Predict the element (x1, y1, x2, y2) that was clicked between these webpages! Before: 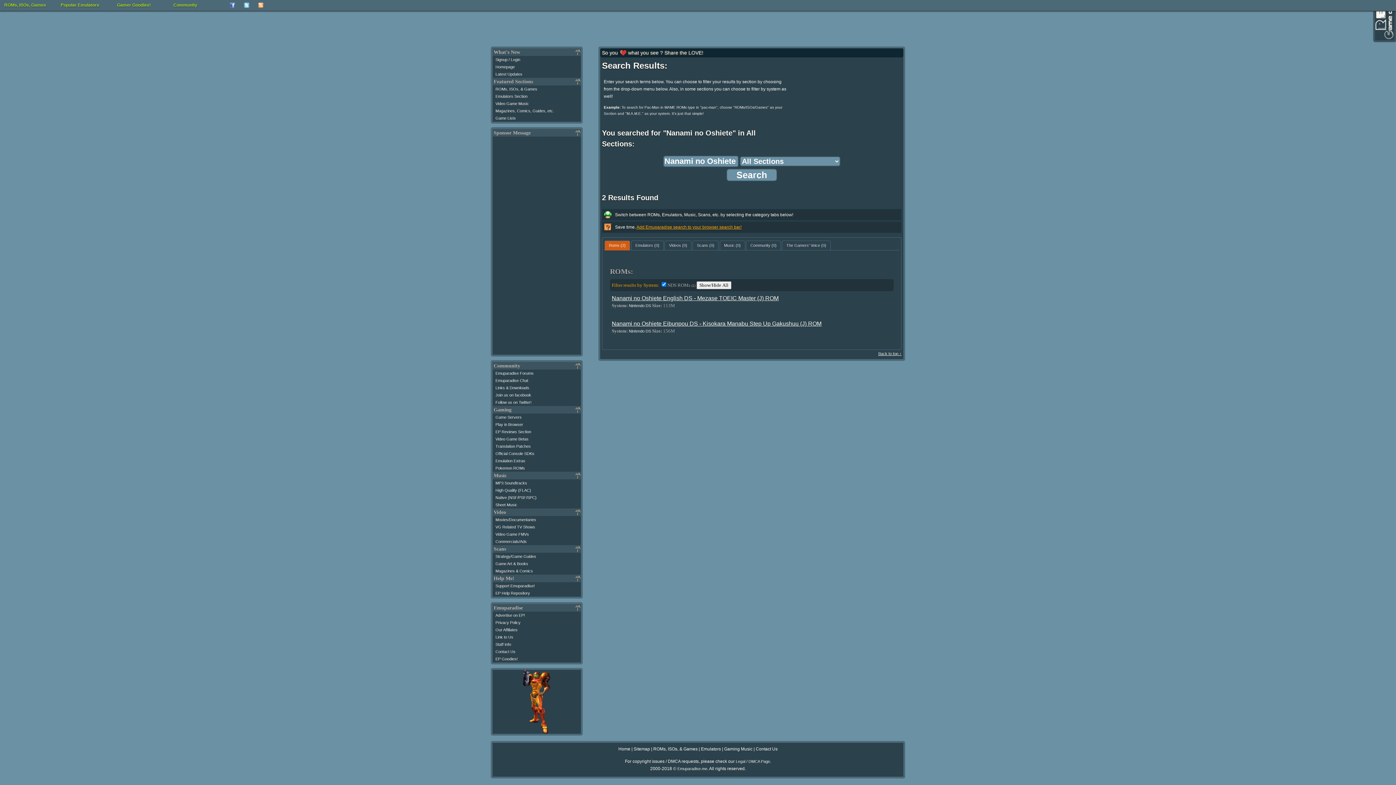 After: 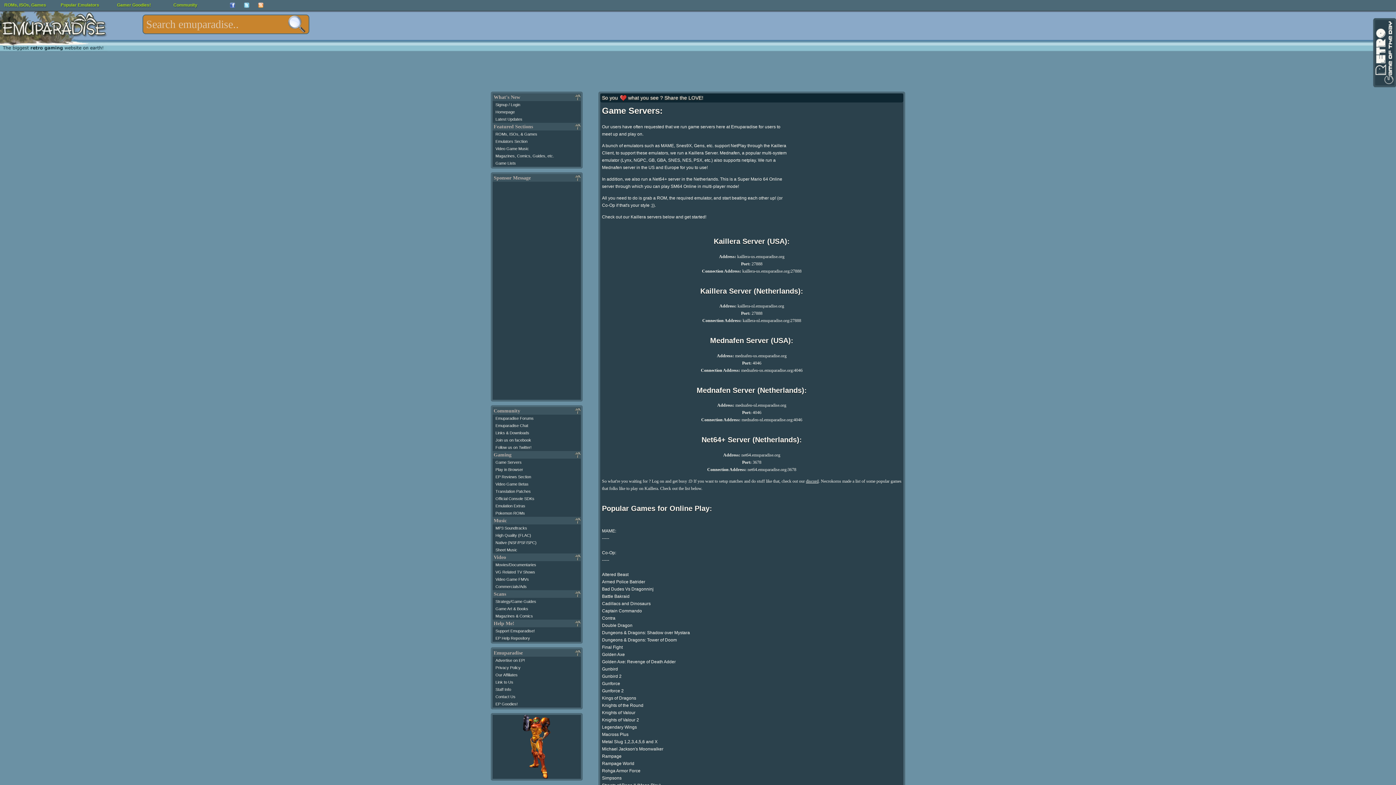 Action: label: Game Servers bbox: (495, 415, 521, 419)